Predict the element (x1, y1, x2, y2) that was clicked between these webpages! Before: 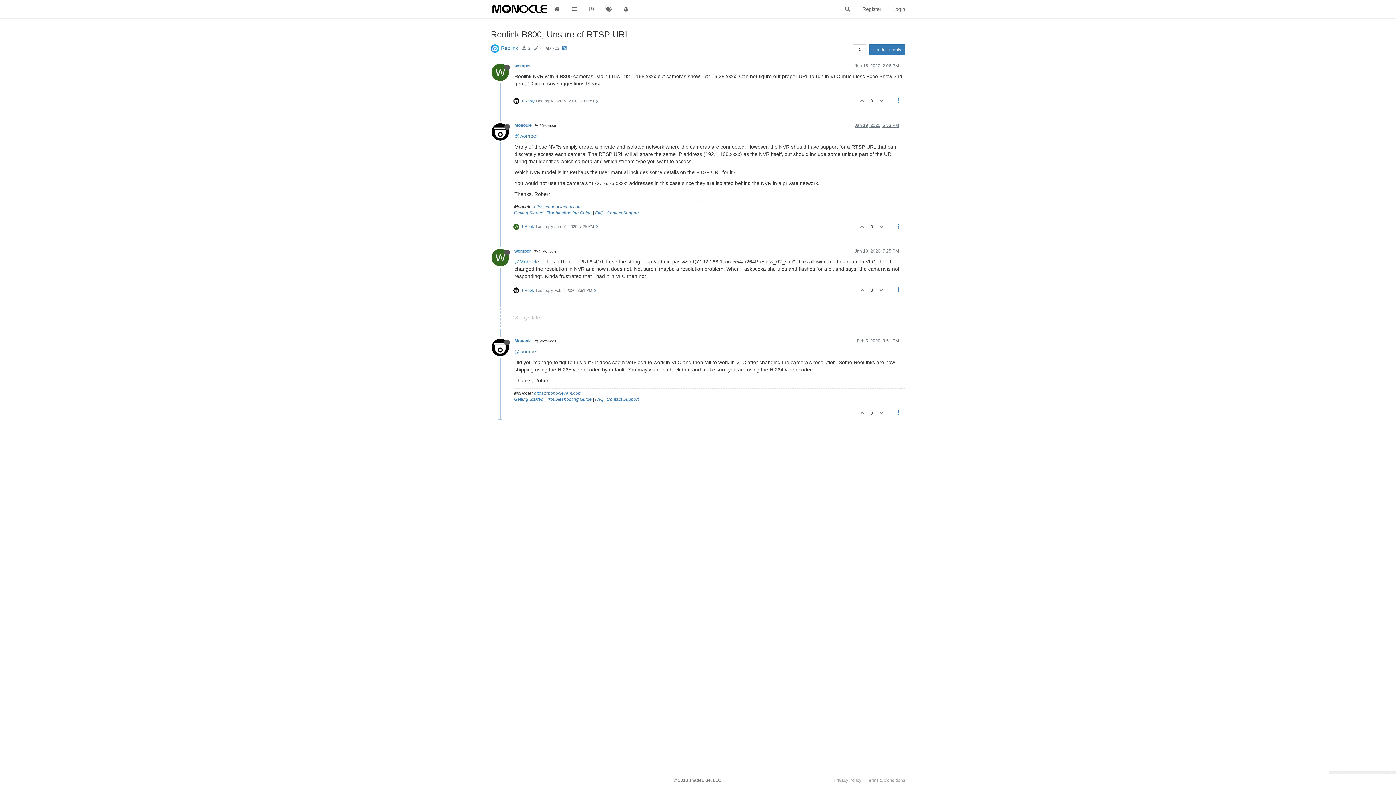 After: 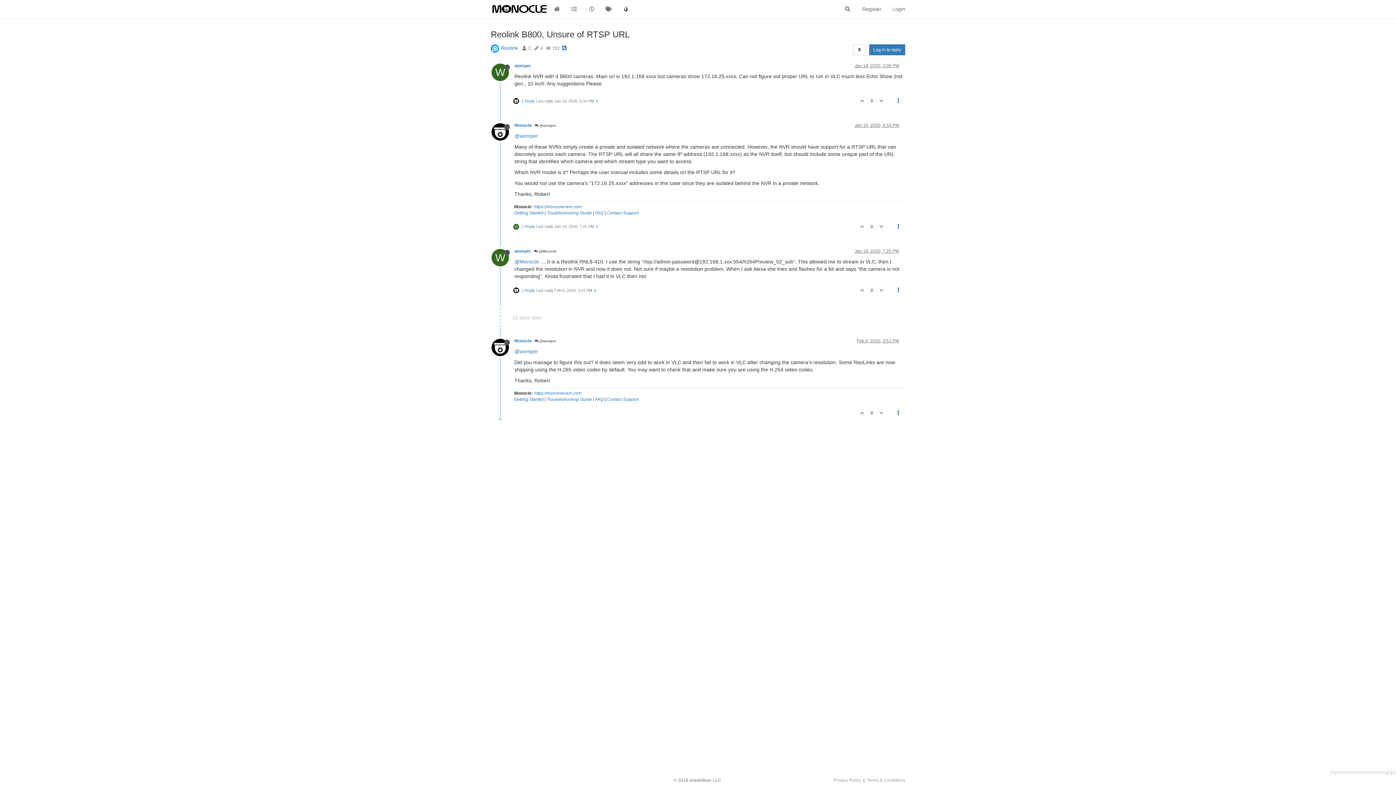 Action: bbox: (857, 338, 899, 343) label: Feb 6, 2020, 3:51 PM